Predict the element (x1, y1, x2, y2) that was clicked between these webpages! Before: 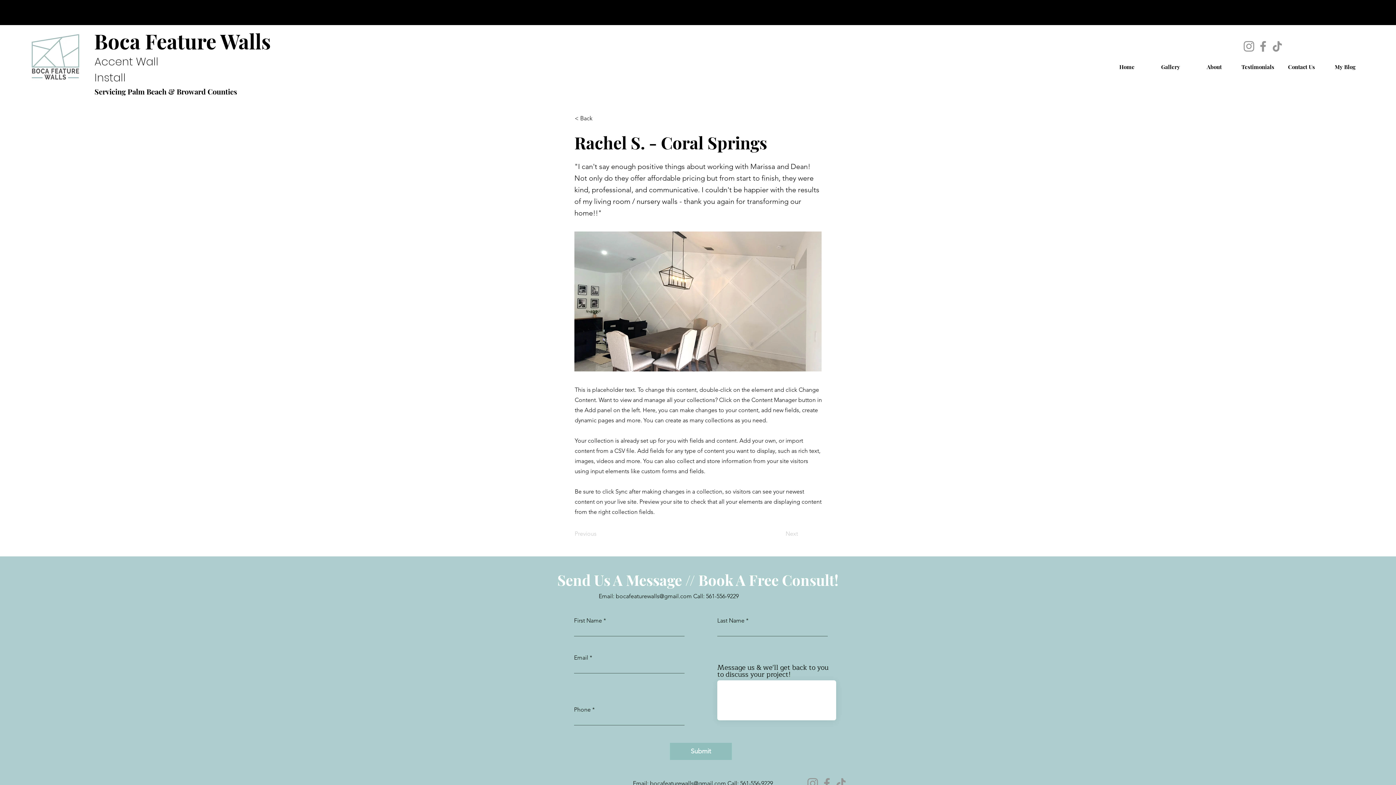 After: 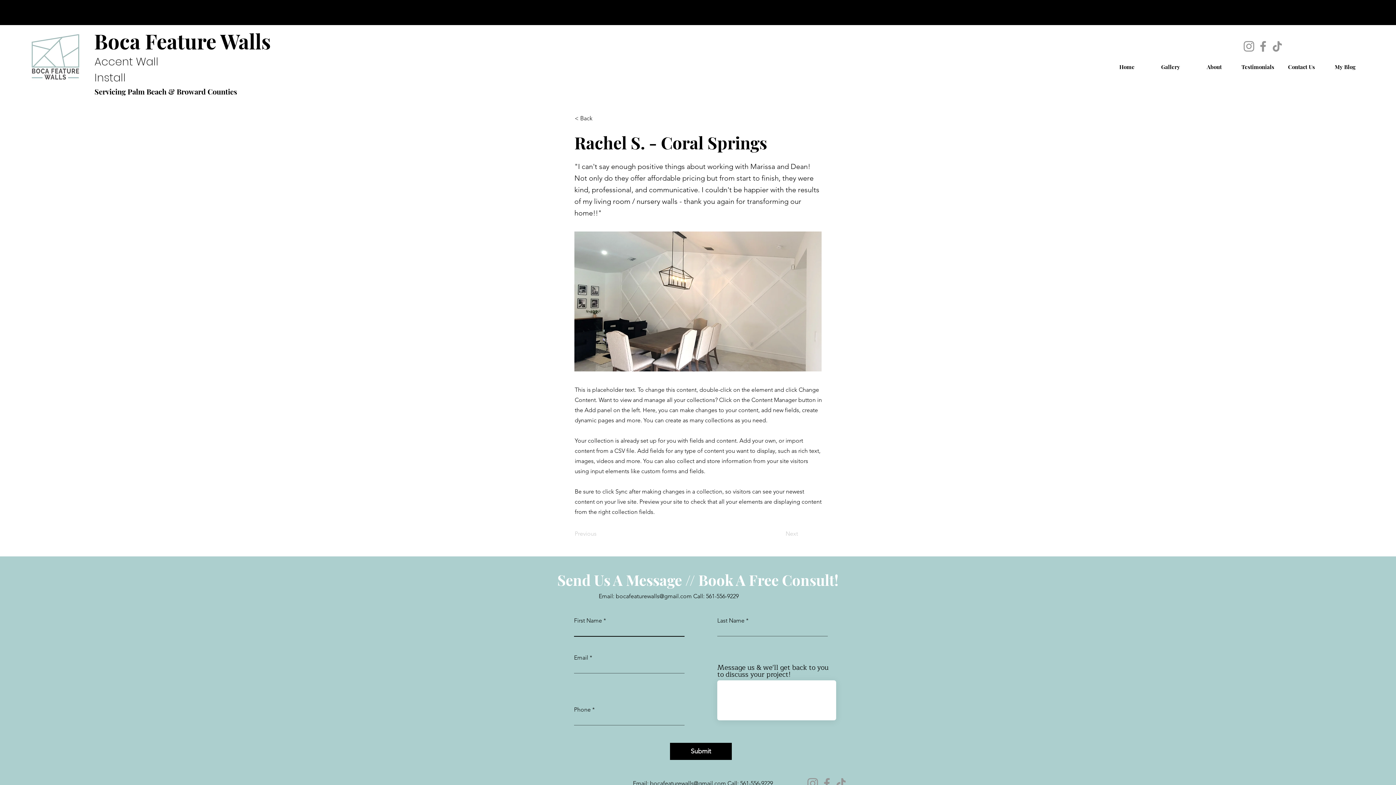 Action: label: Submit bbox: (670, 743, 732, 760)